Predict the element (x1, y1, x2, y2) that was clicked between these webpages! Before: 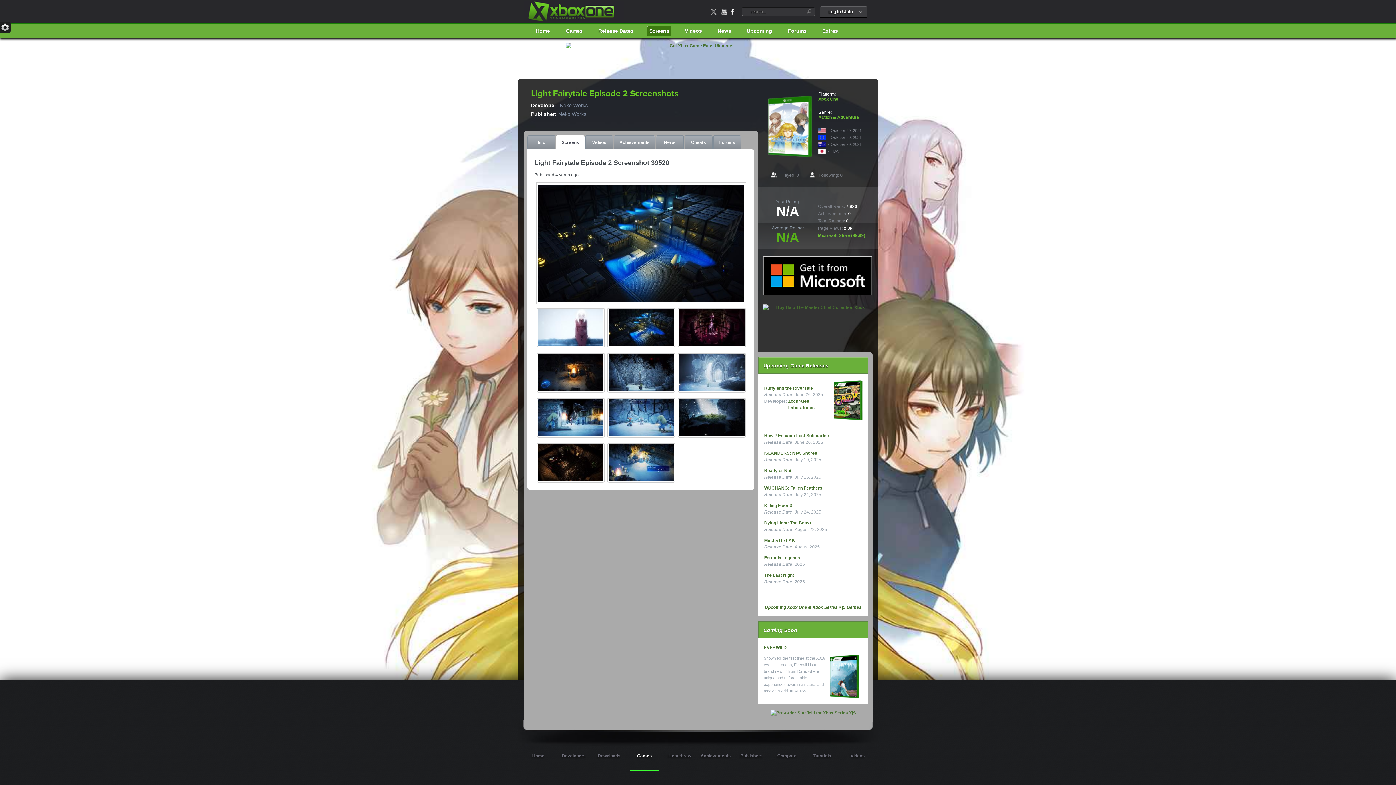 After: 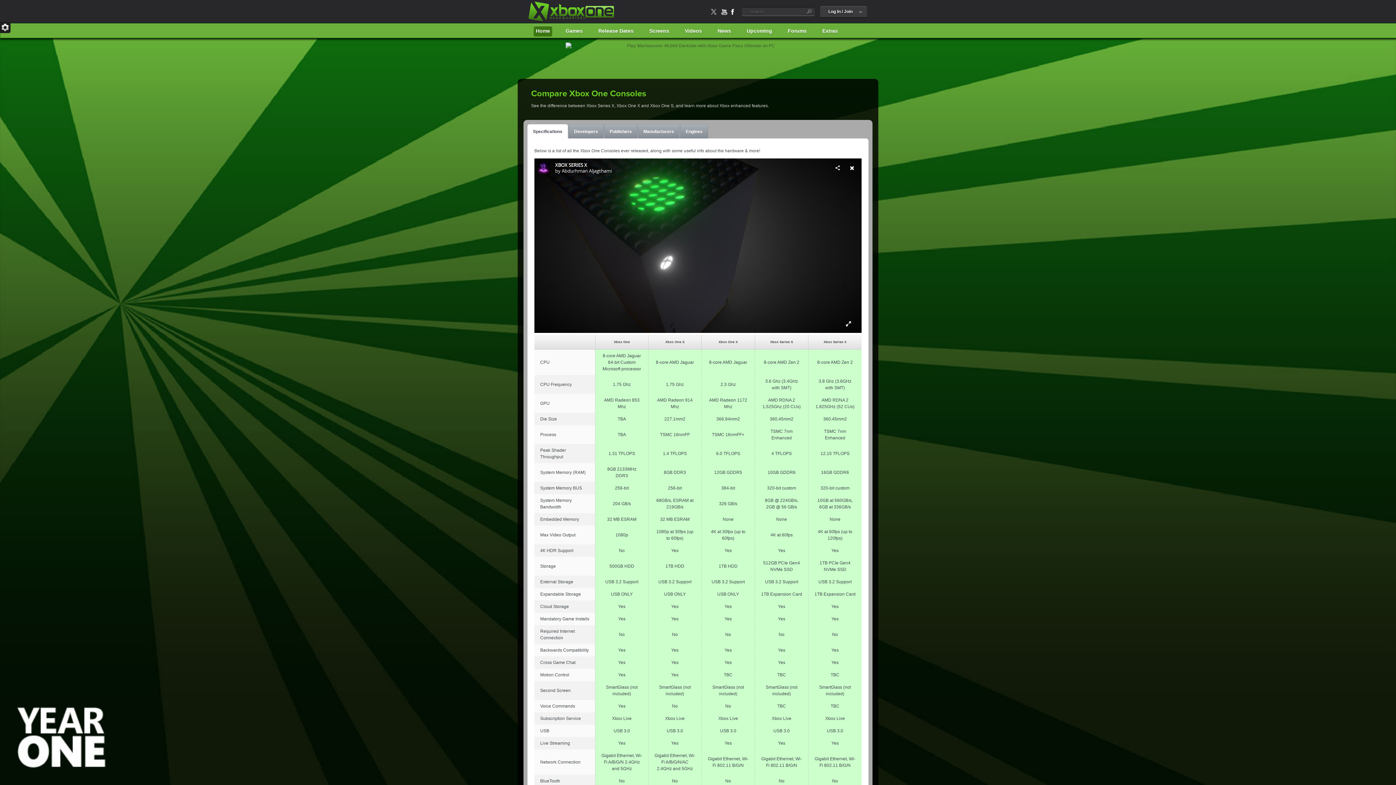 Action: bbox: (772, 753, 801, 770) label: Compare